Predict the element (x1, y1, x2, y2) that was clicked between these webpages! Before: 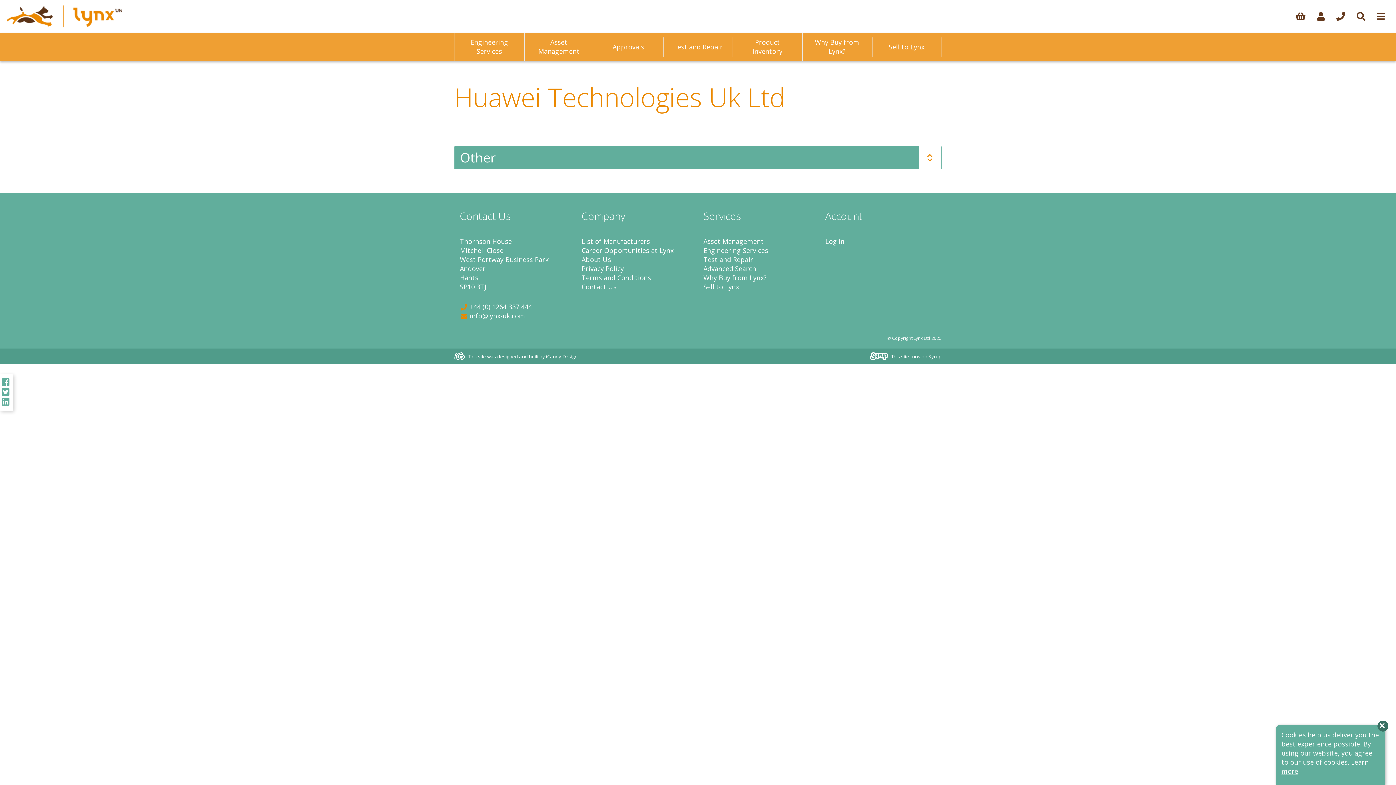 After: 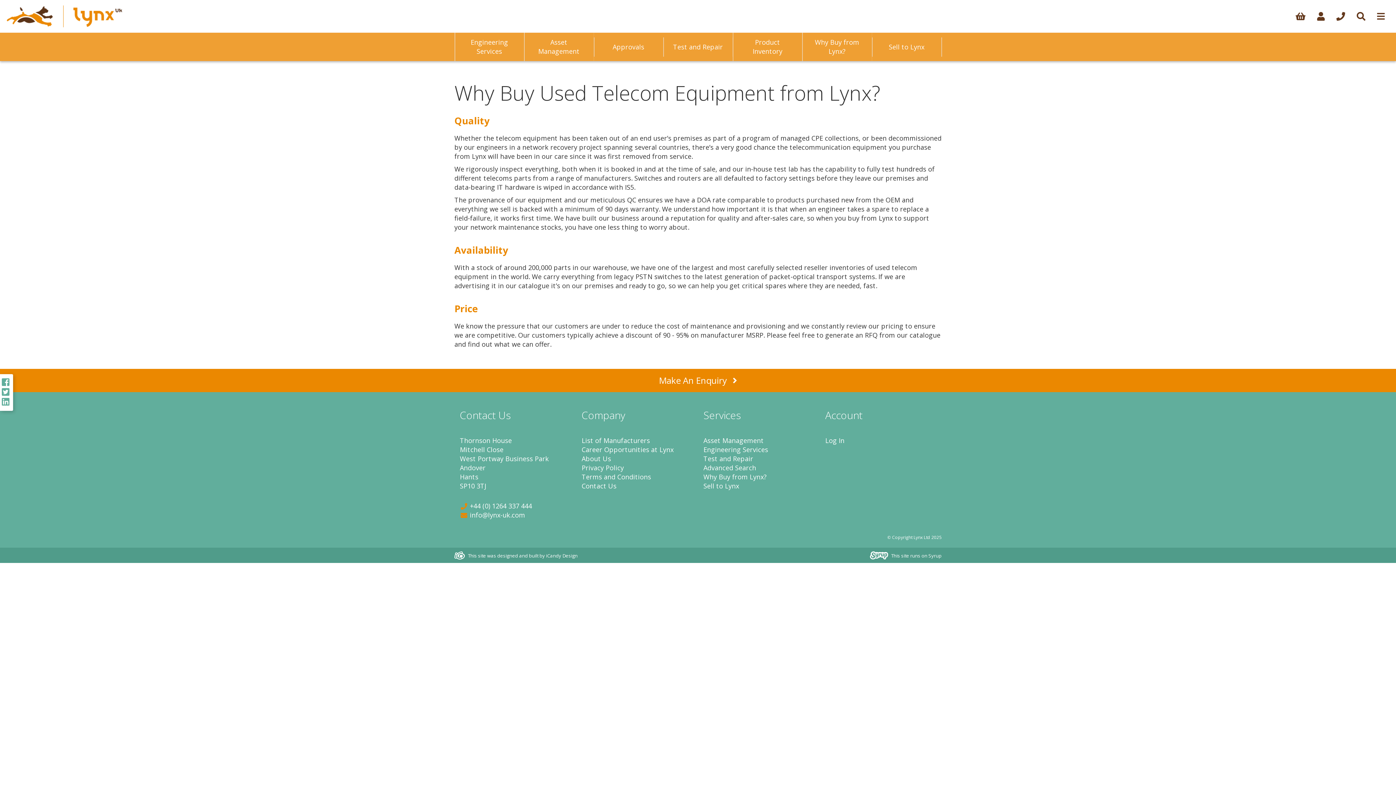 Action: label: Why Buy from Lynx? bbox: (703, 273, 766, 282)